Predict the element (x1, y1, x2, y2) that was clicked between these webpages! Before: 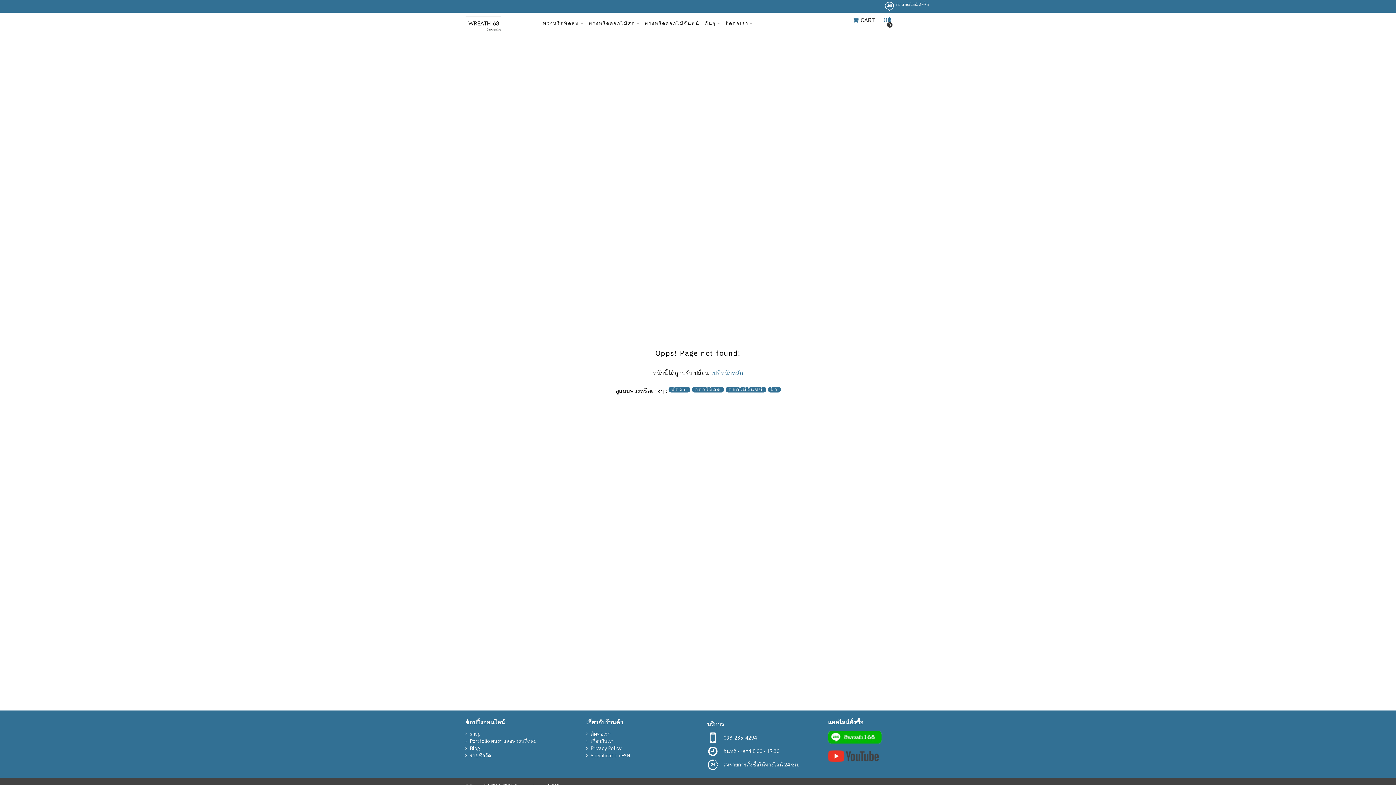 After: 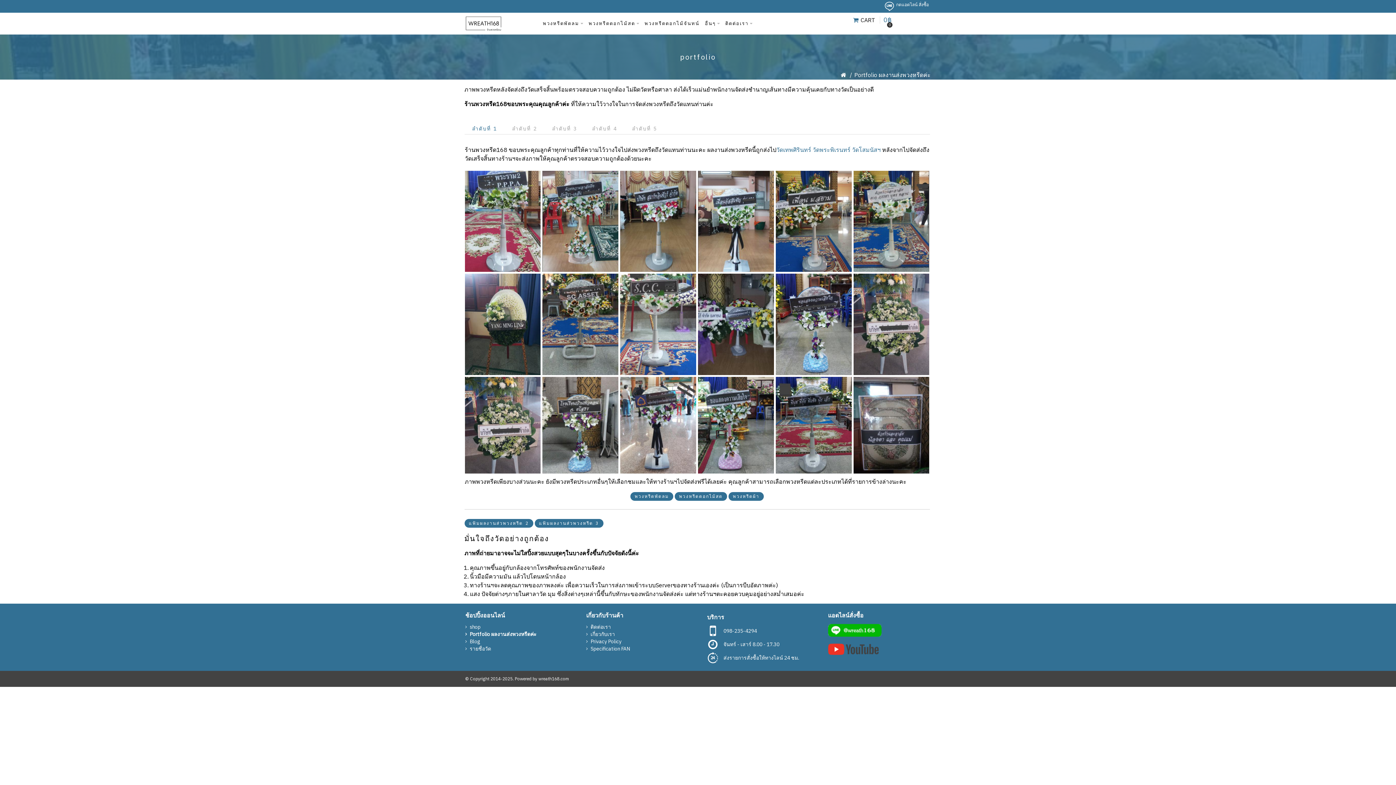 Action: bbox: (465, 737, 568, 745) label: Portfolio ผลงานส่งพวงหรีดค่ะ